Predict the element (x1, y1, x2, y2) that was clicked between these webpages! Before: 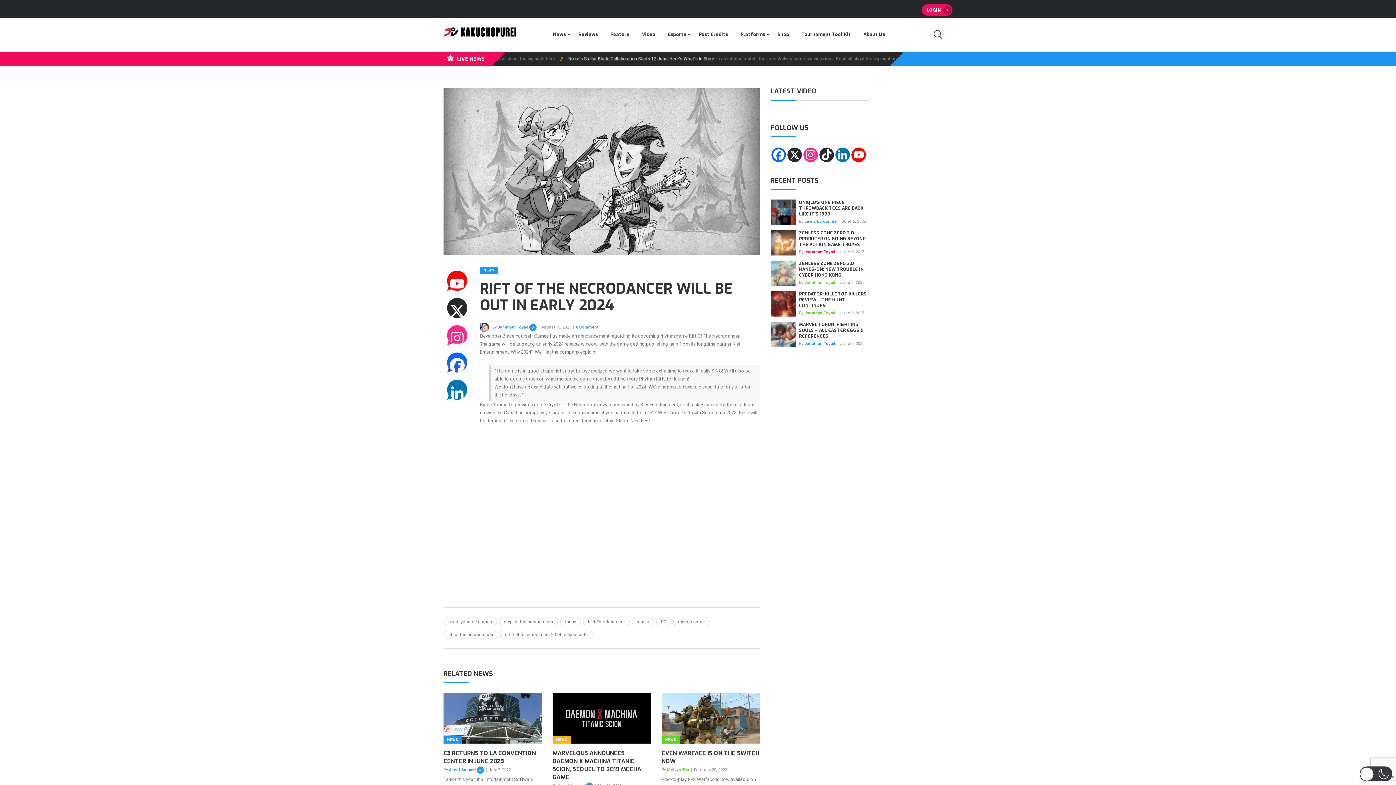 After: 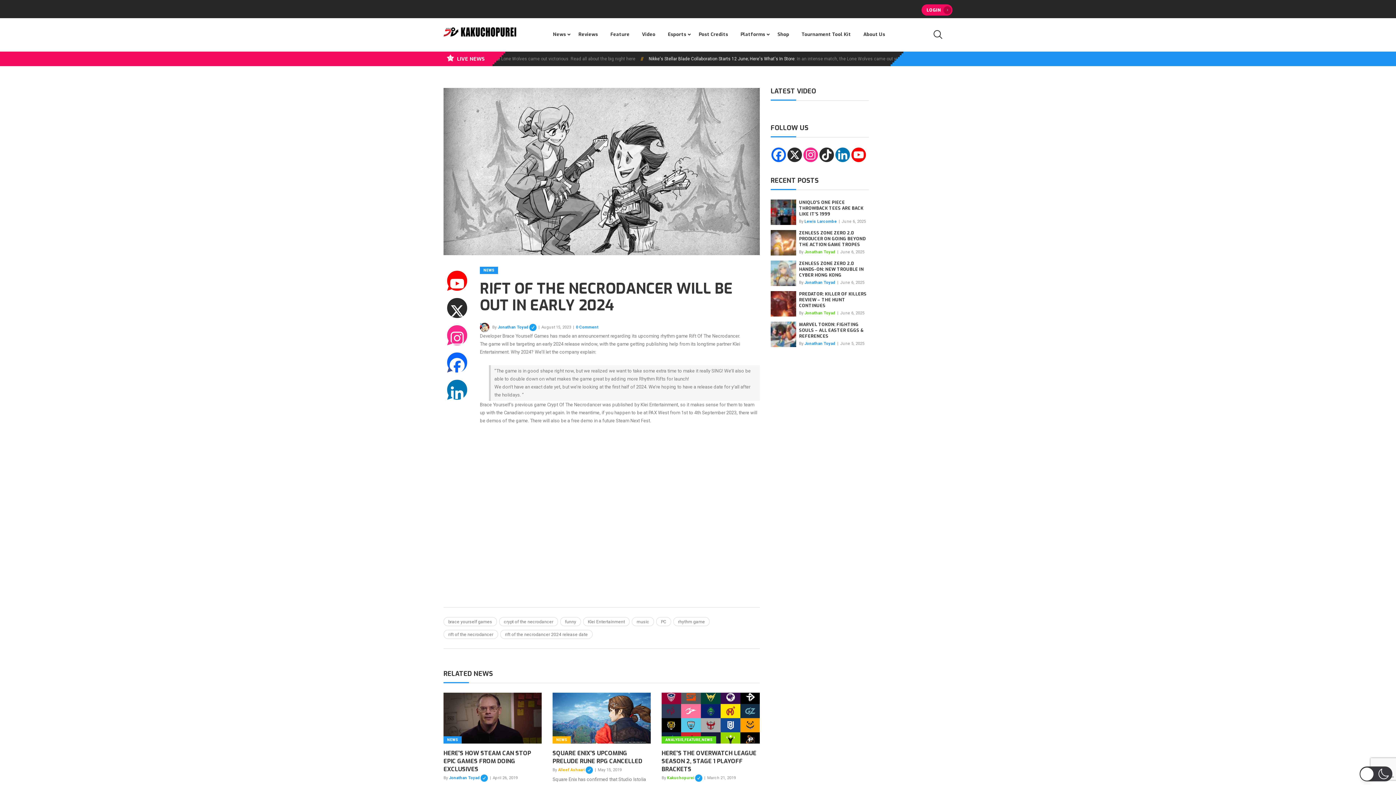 Action: bbox: (576, 325, 598, 329) label: 0 Comment